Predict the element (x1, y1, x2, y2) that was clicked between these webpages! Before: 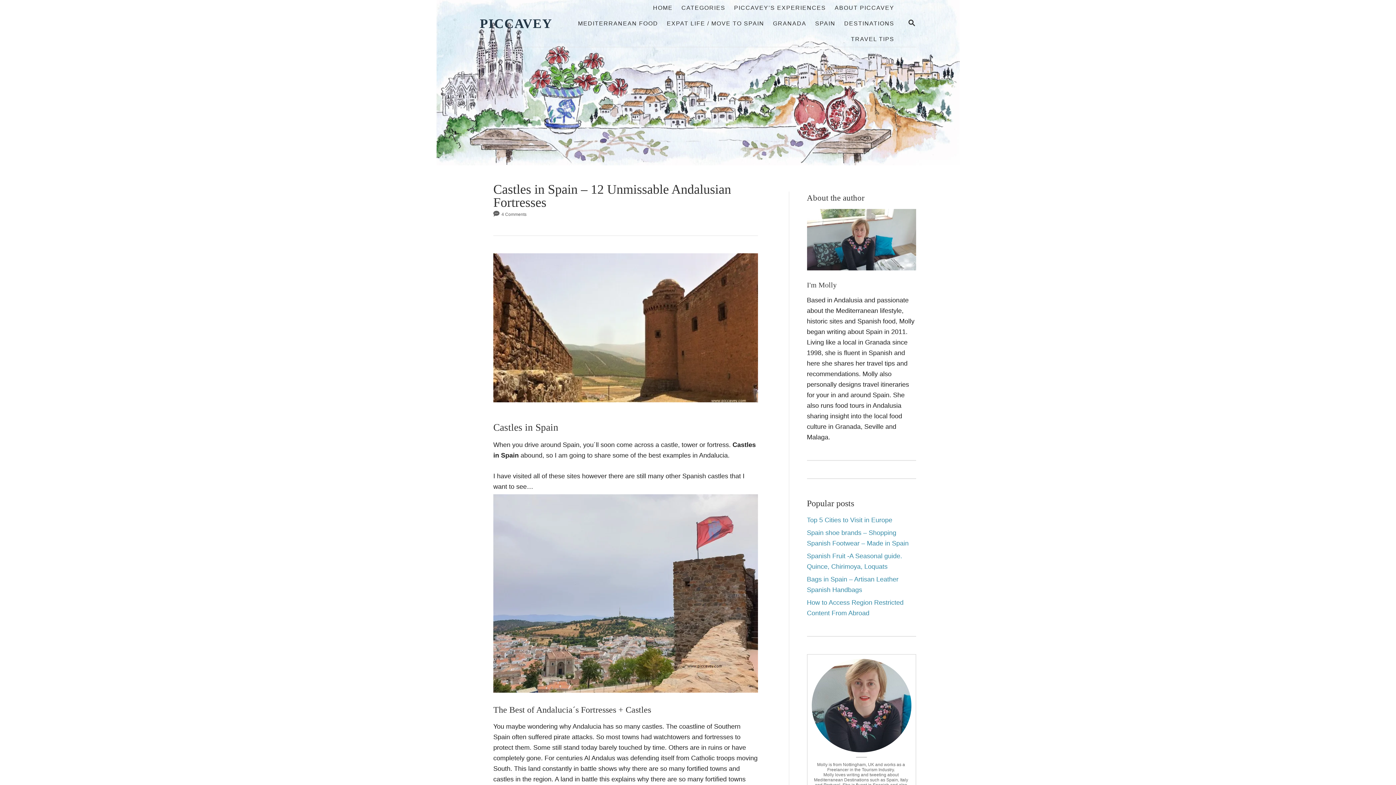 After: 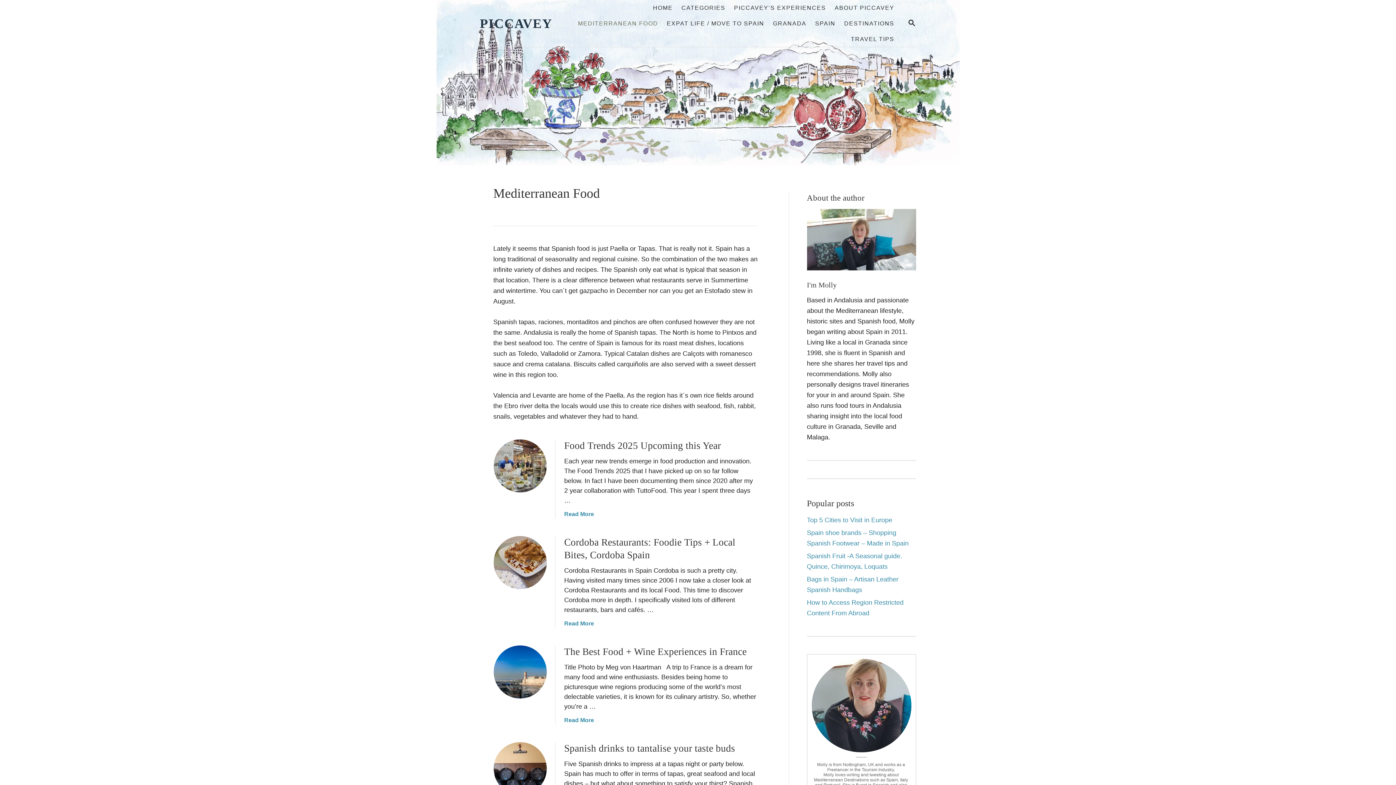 Action: bbox: (573, 15, 662, 31) label: MEDITERRANEAN FOOD